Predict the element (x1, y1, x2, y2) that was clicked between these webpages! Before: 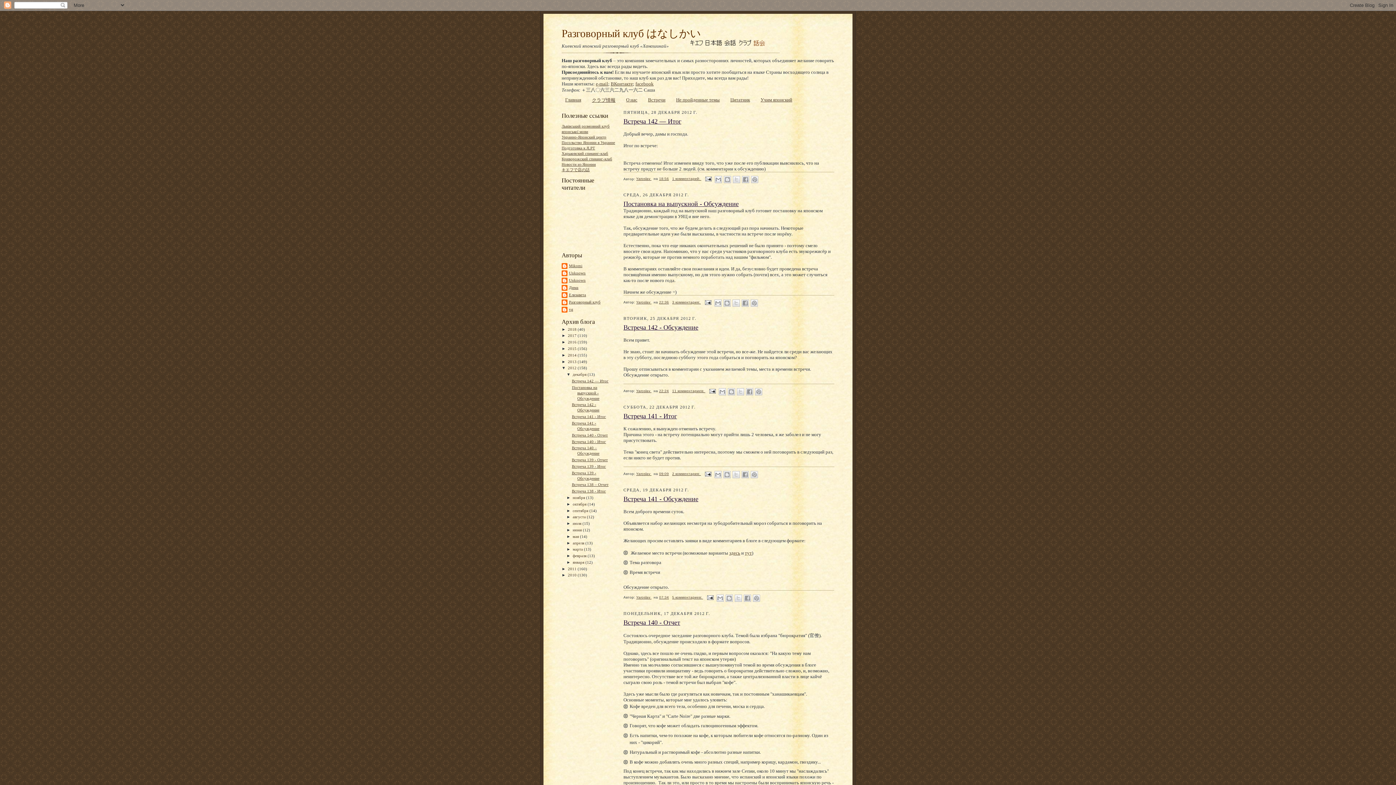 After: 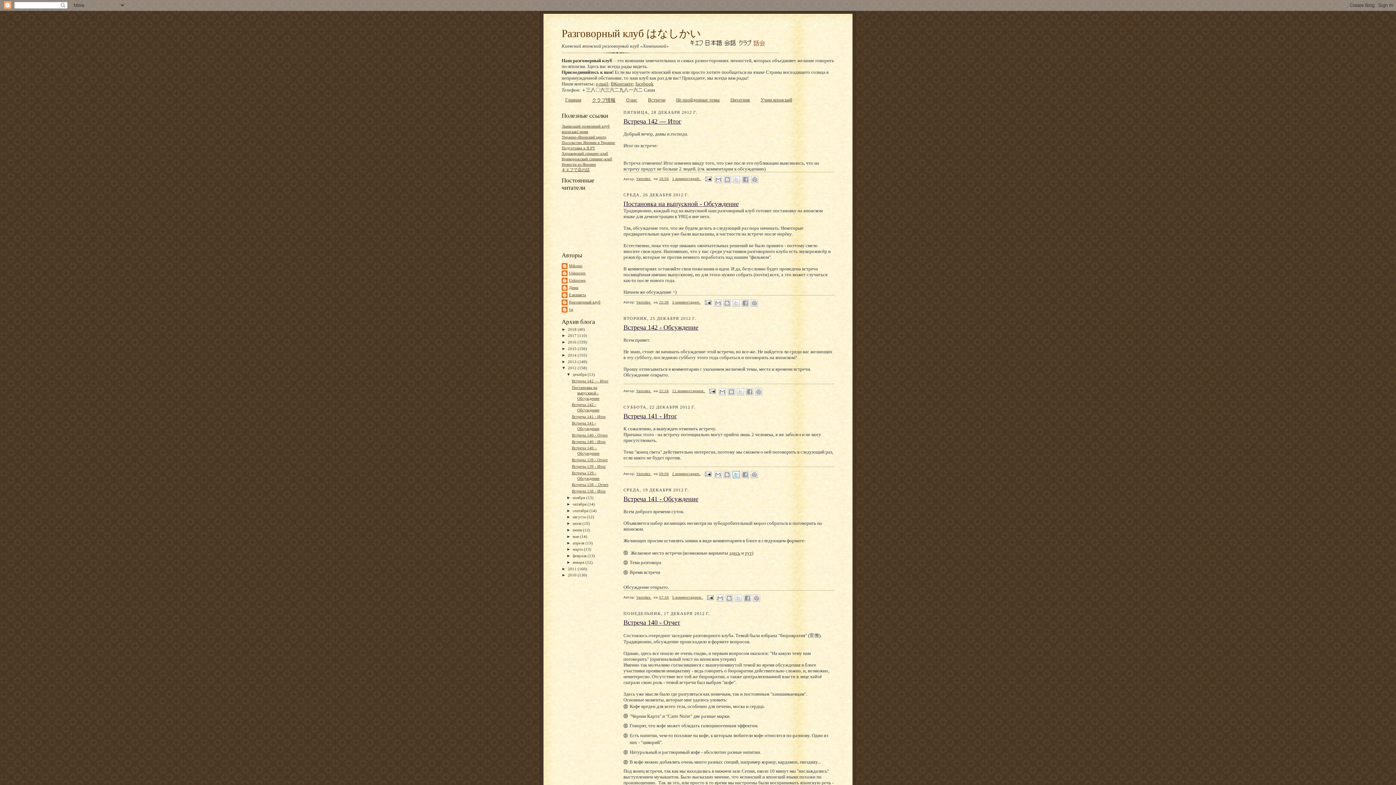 Action: bbox: (732, 471, 739, 478) label: Поделиться в X